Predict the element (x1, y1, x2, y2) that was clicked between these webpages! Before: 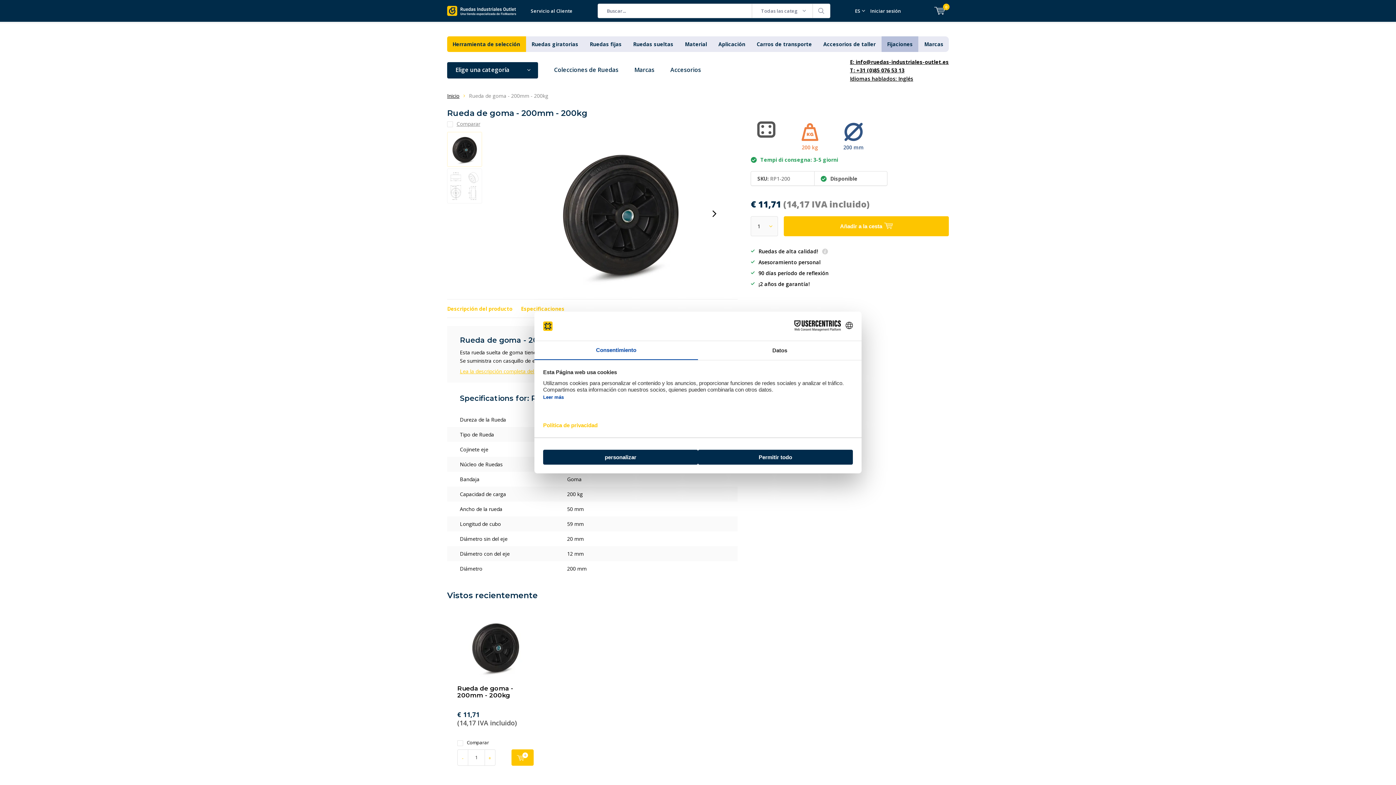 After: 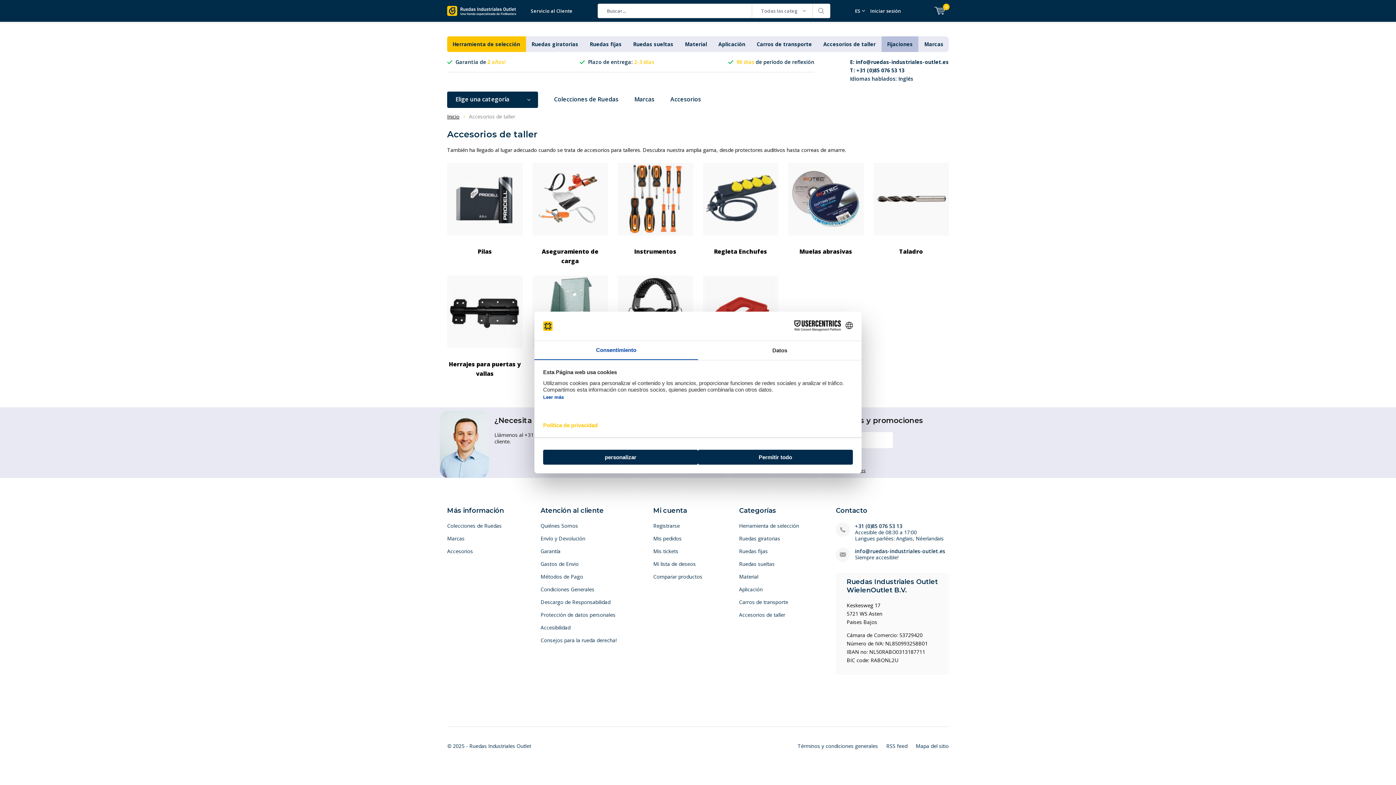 Action: label: Accesorios de taller bbox: (823, 40, 875, 47)